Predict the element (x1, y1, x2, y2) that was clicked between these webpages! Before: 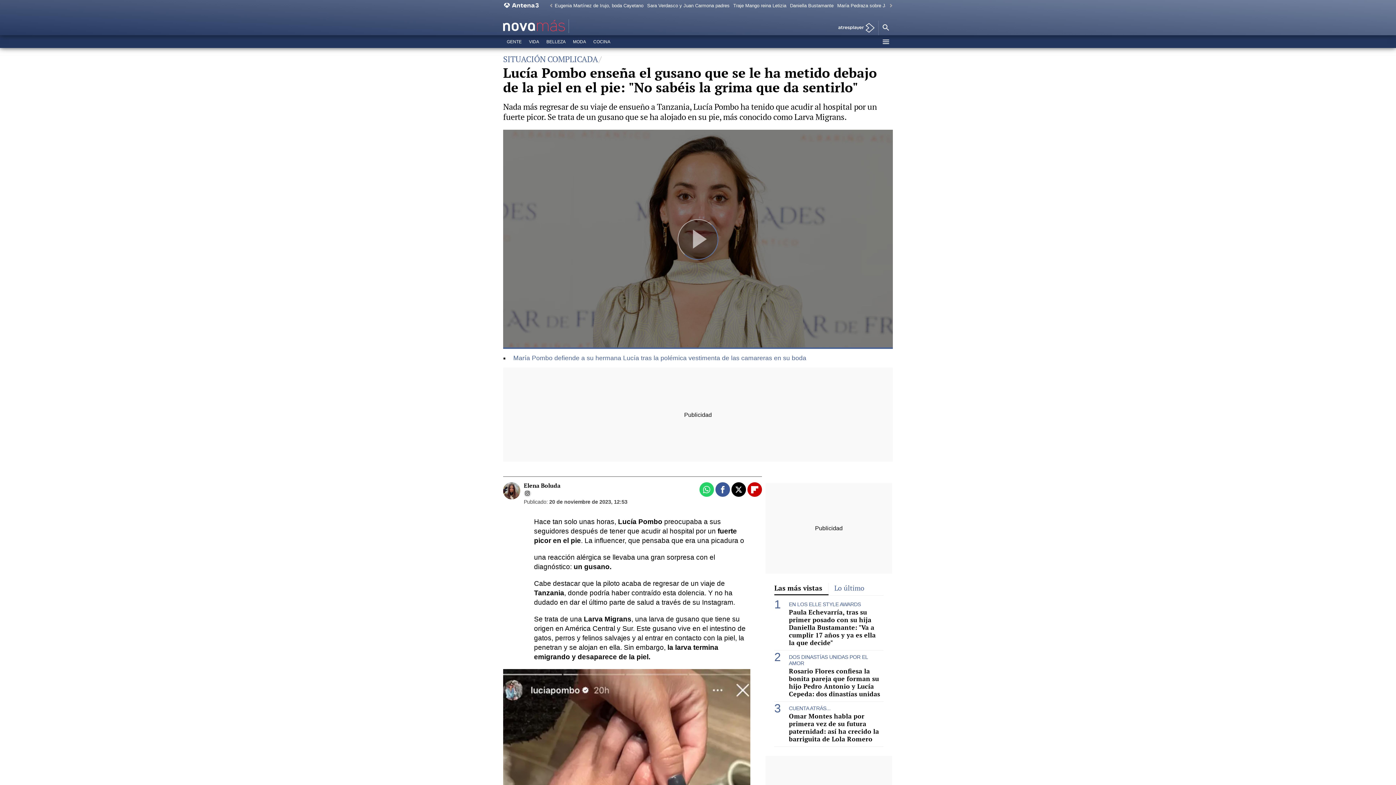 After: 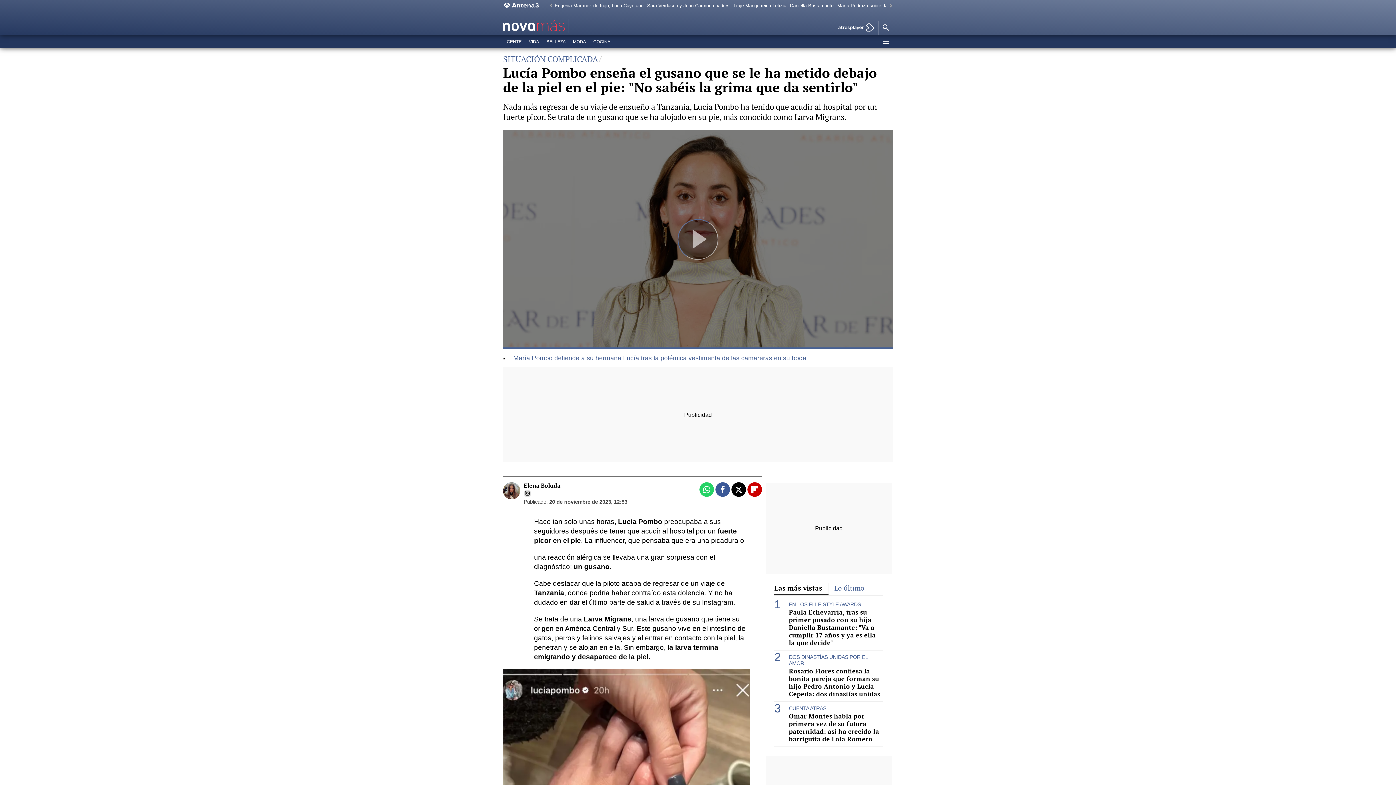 Action: bbox: (523, 490, 531, 497)